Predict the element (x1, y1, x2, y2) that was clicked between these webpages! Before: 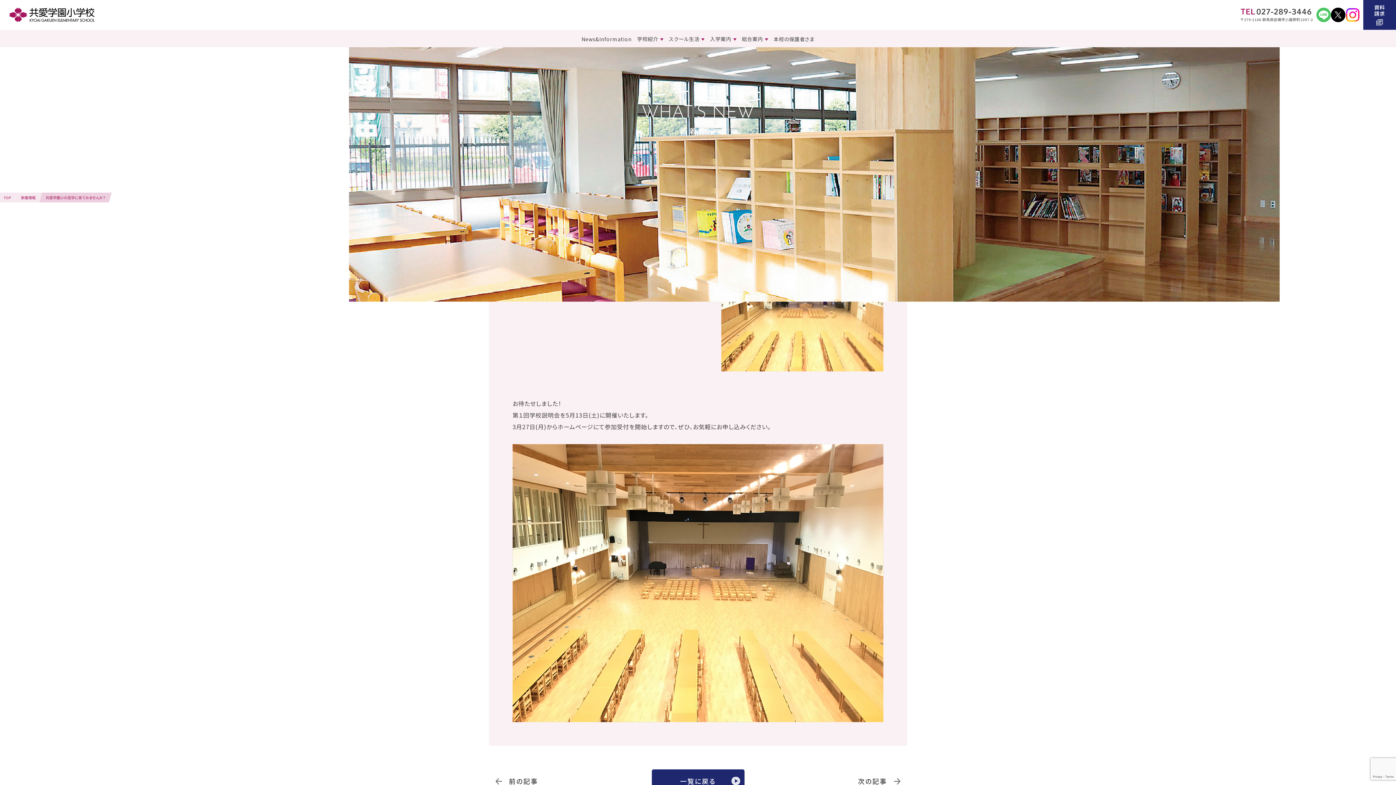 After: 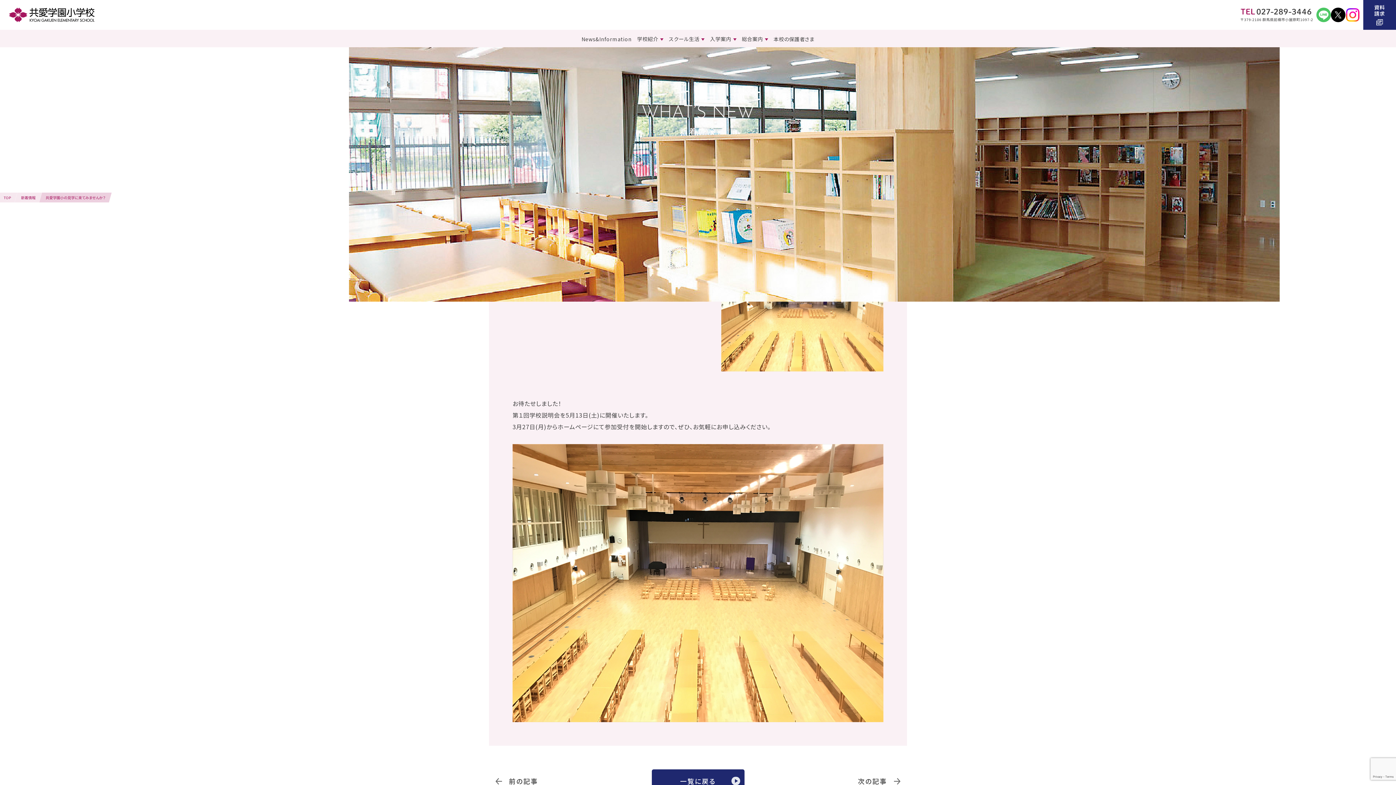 Action: bbox: (1331, 12, 1345, 21)